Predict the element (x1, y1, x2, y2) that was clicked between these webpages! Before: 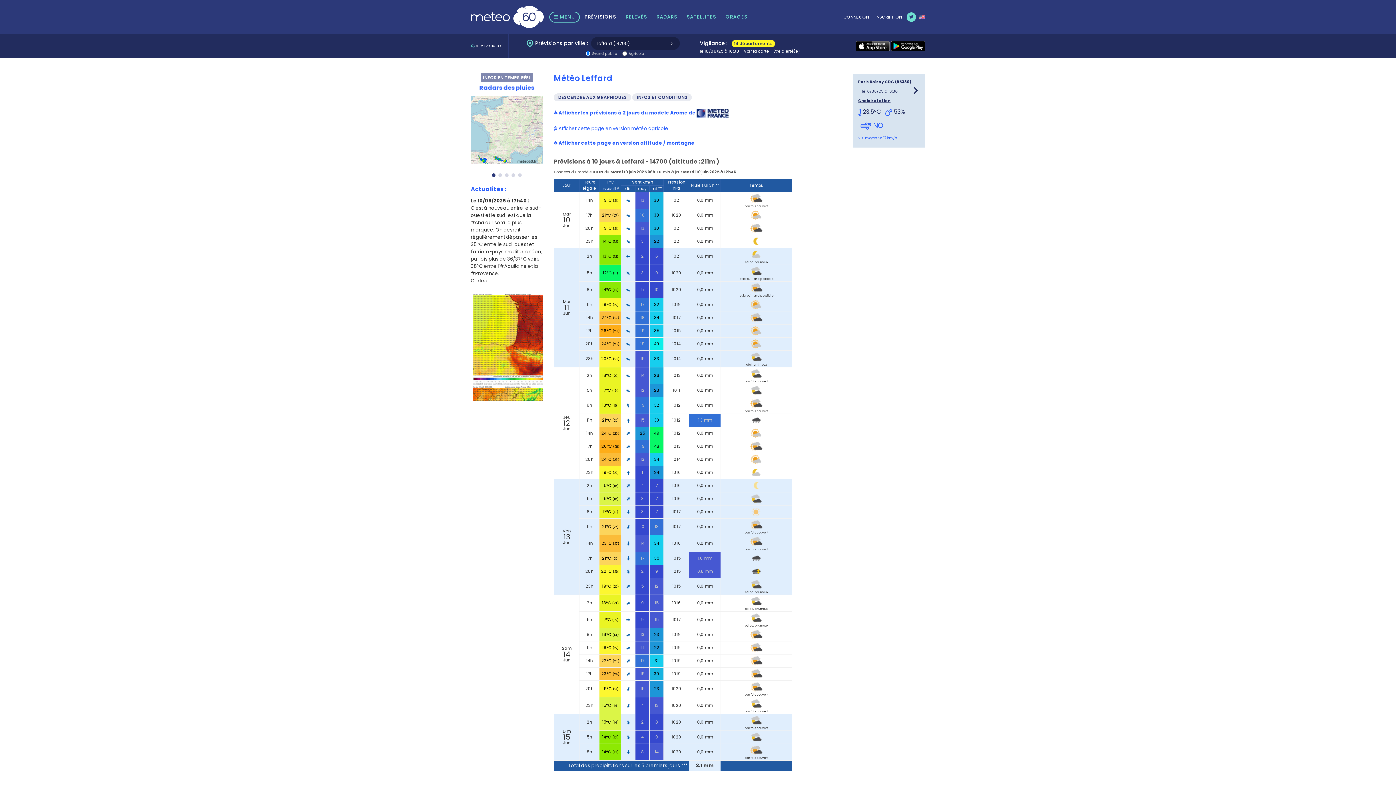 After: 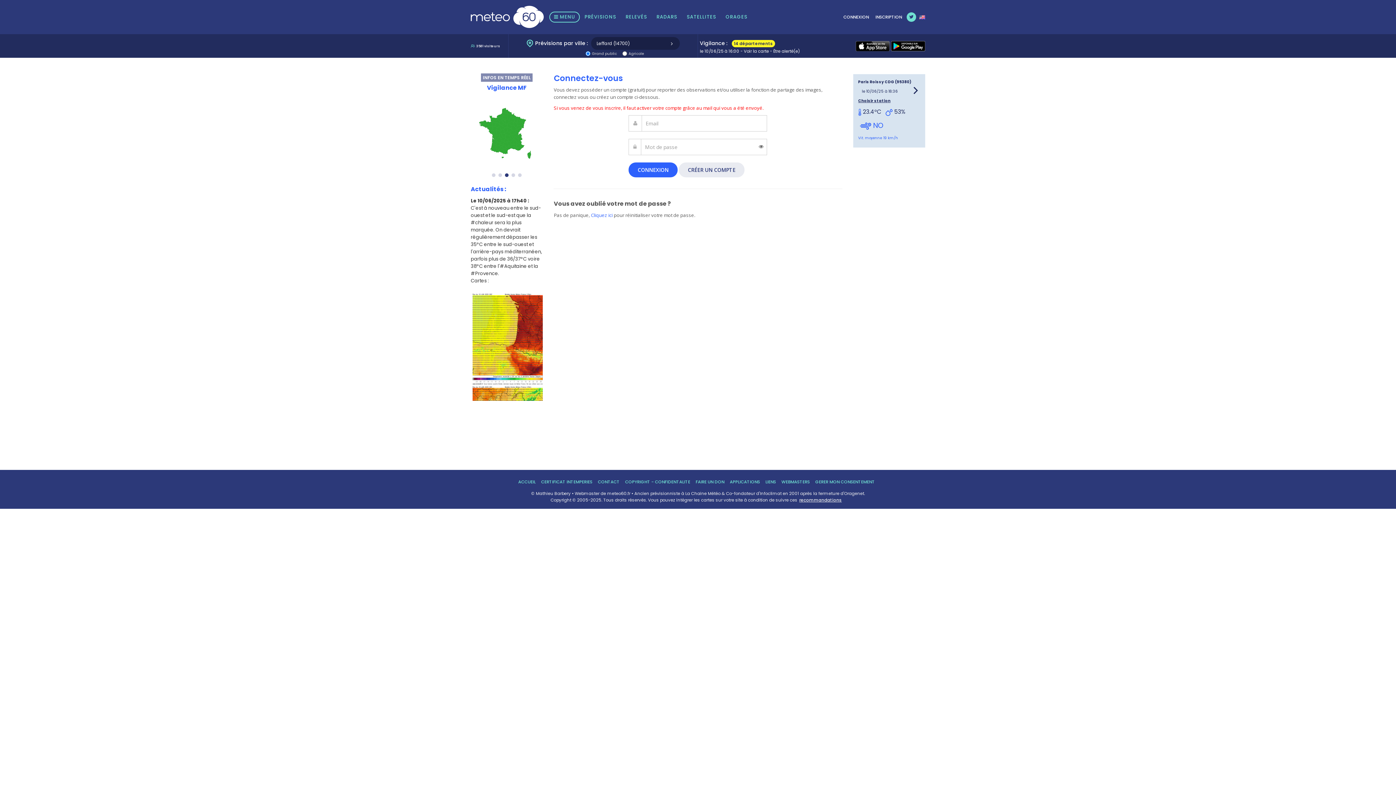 Action: label: Choisir station bbox: (858, 98, 890, 103)